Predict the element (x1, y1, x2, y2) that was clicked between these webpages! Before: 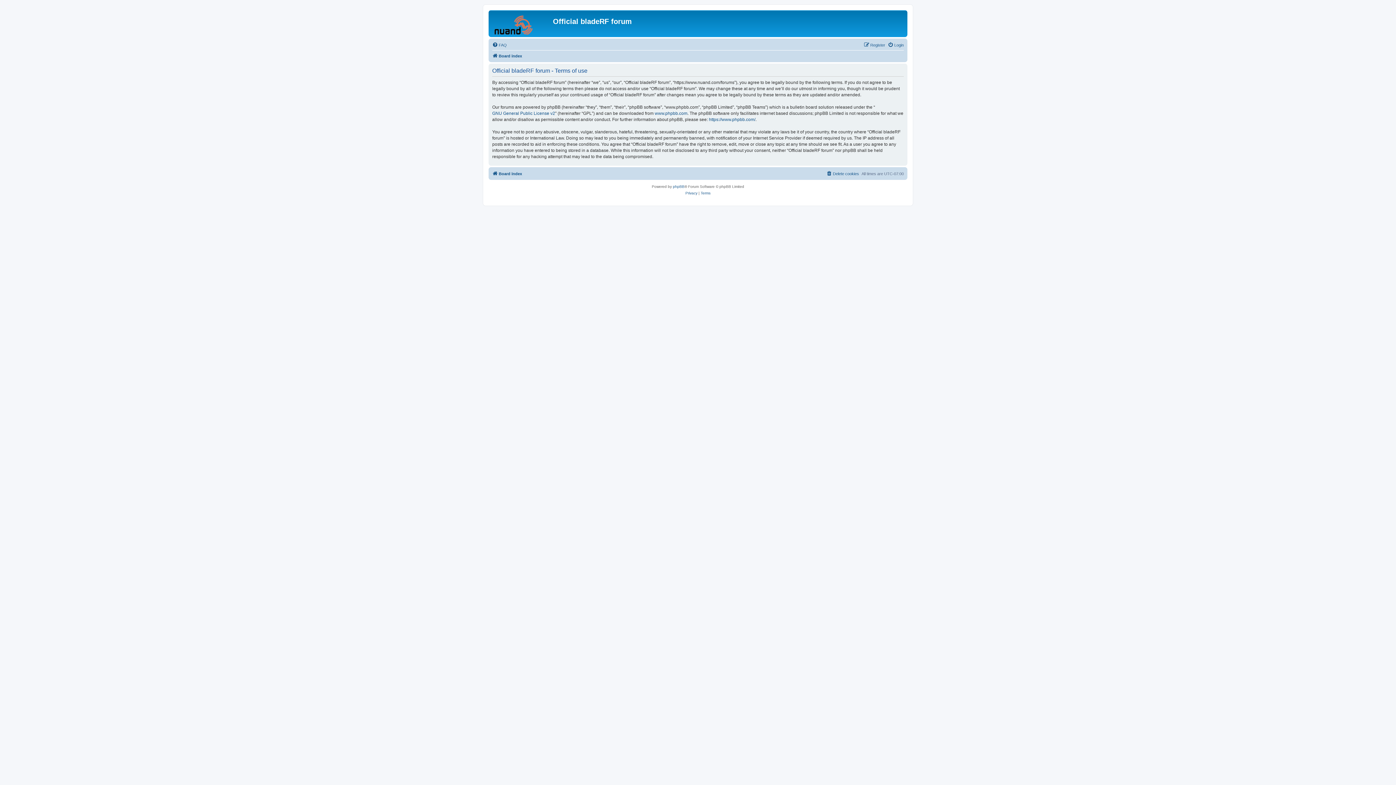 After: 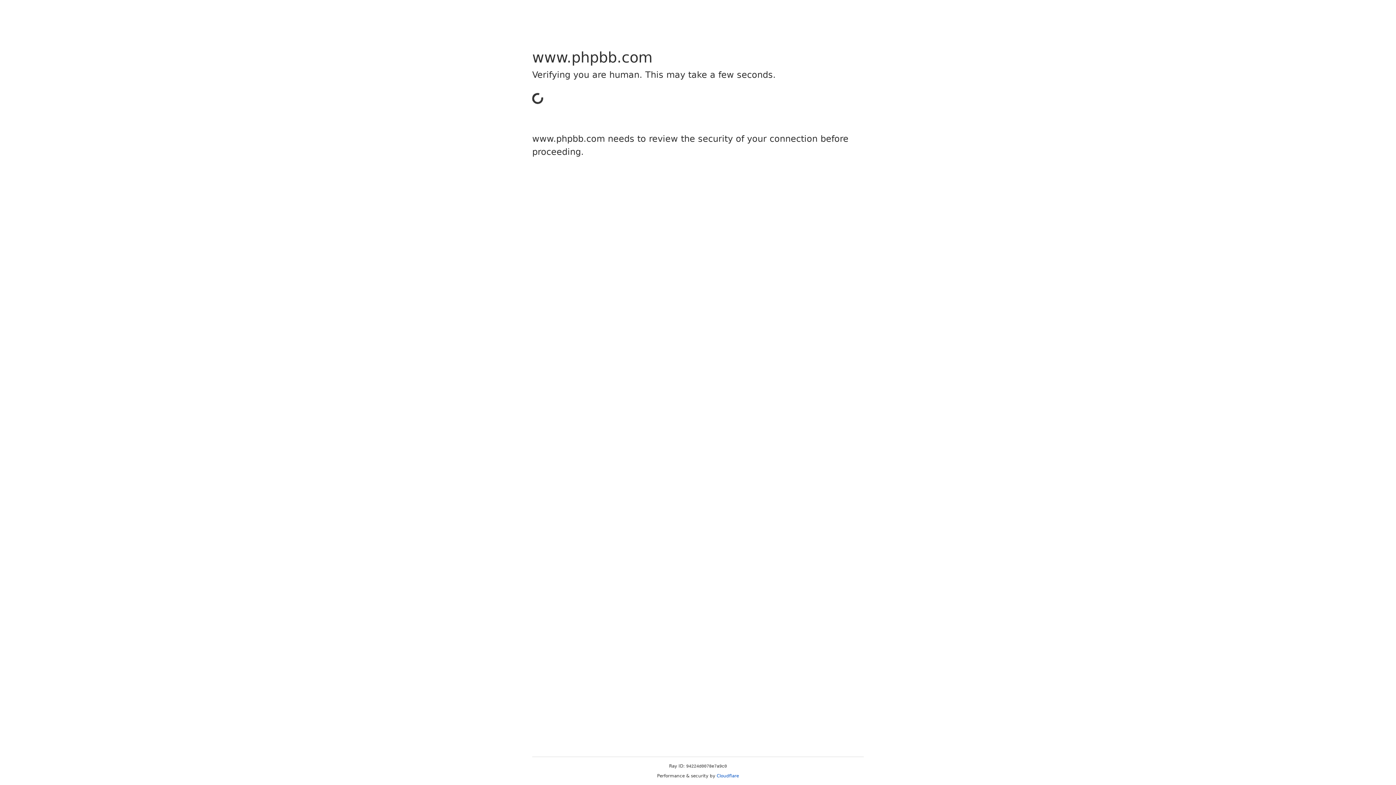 Action: label: www.phpbb.com bbox: (654, 110, 687, 116)